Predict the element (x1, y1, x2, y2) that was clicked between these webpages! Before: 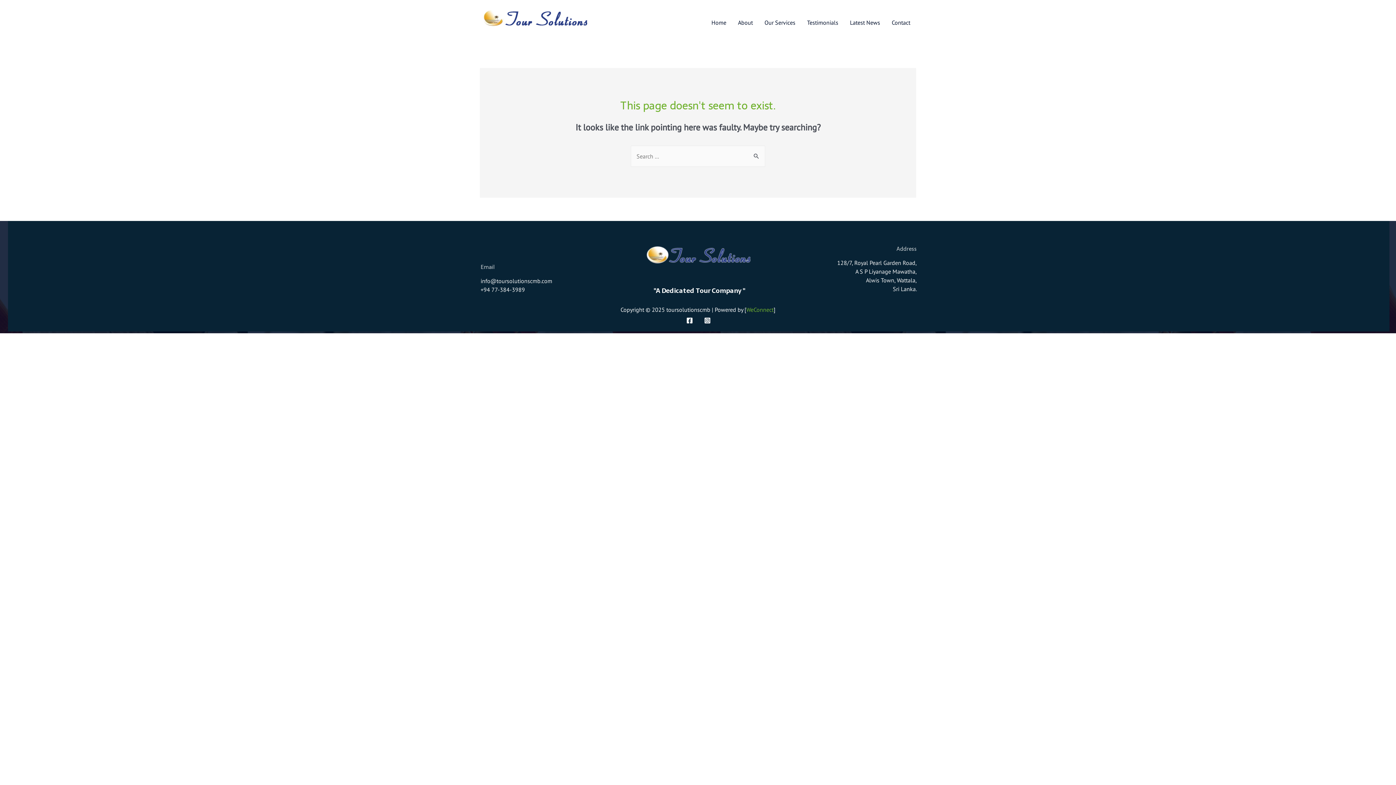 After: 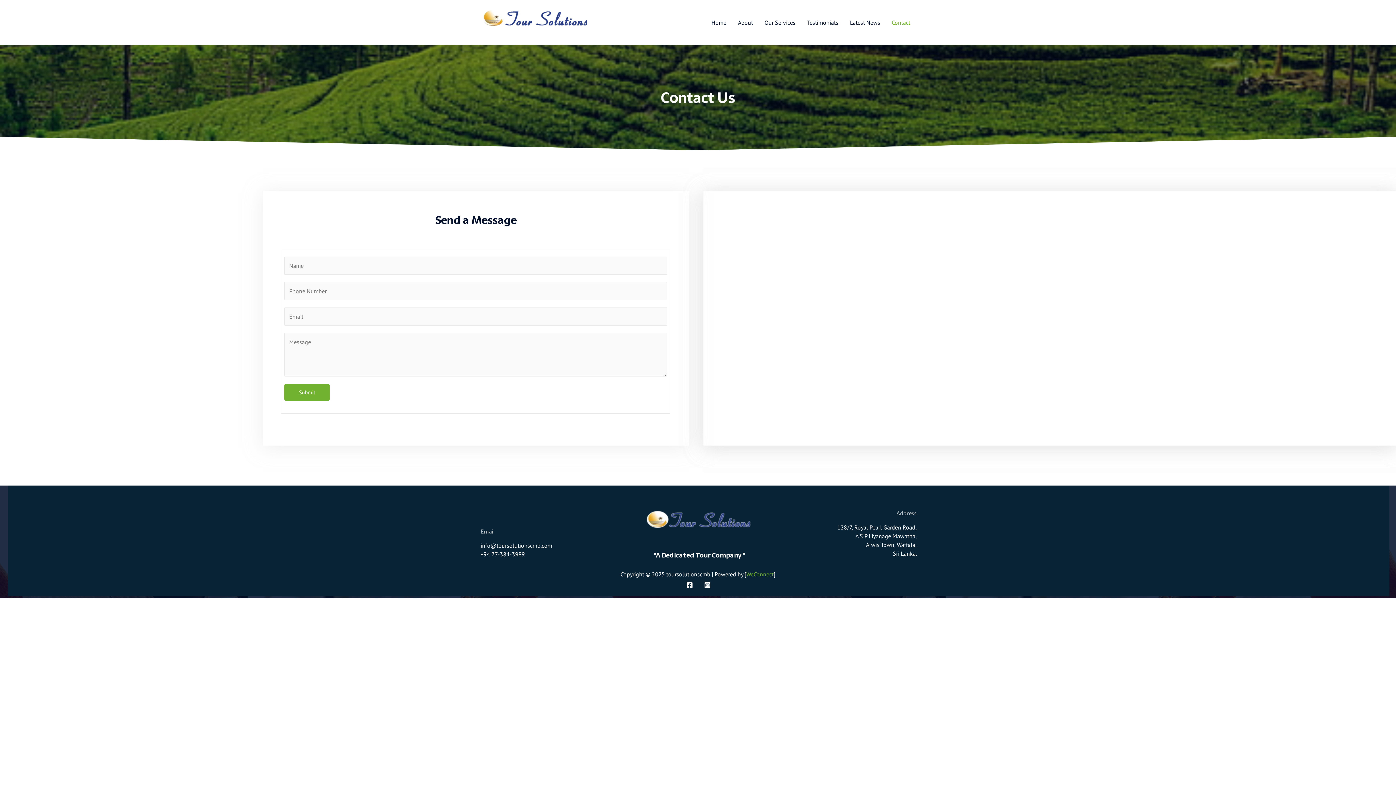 Action: bbox: (886, 9, 916, 35) label: Contact